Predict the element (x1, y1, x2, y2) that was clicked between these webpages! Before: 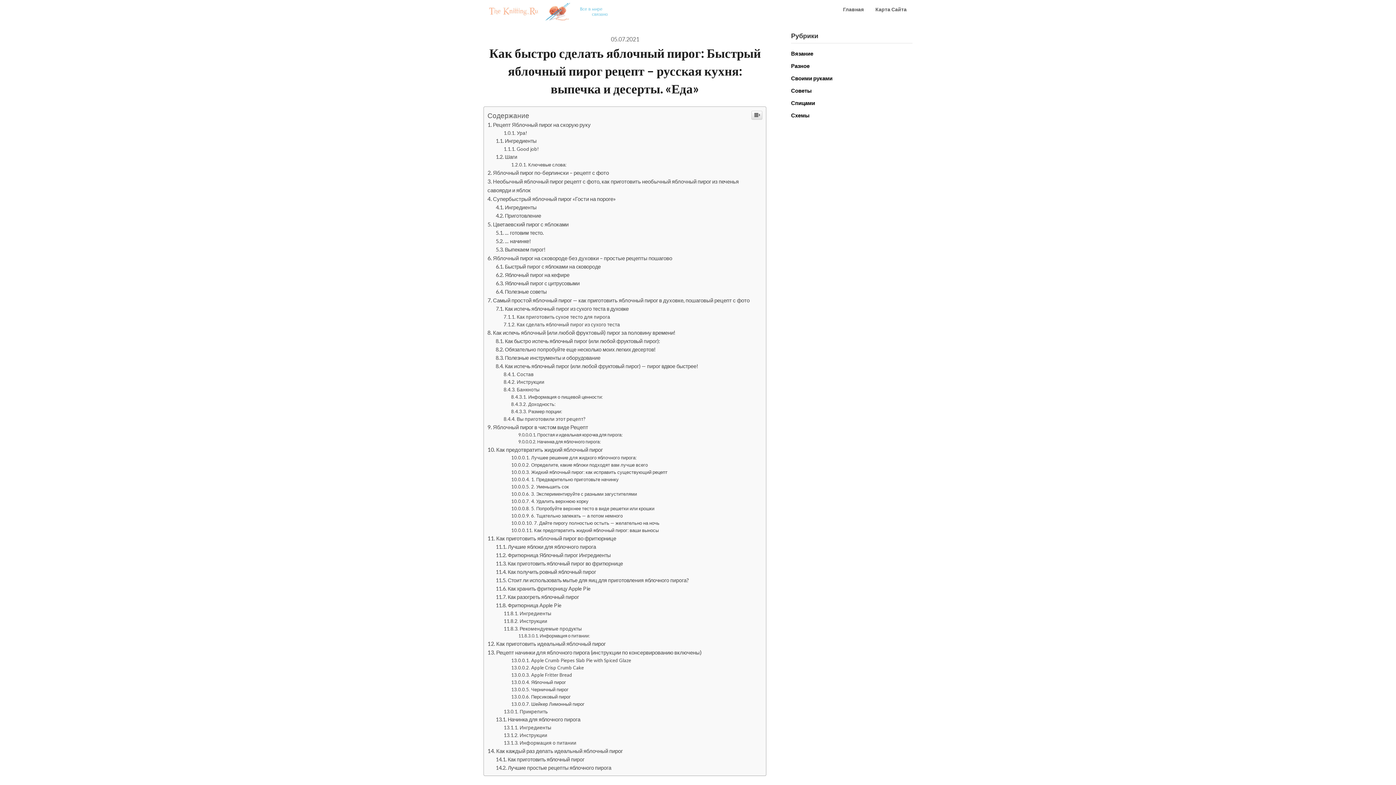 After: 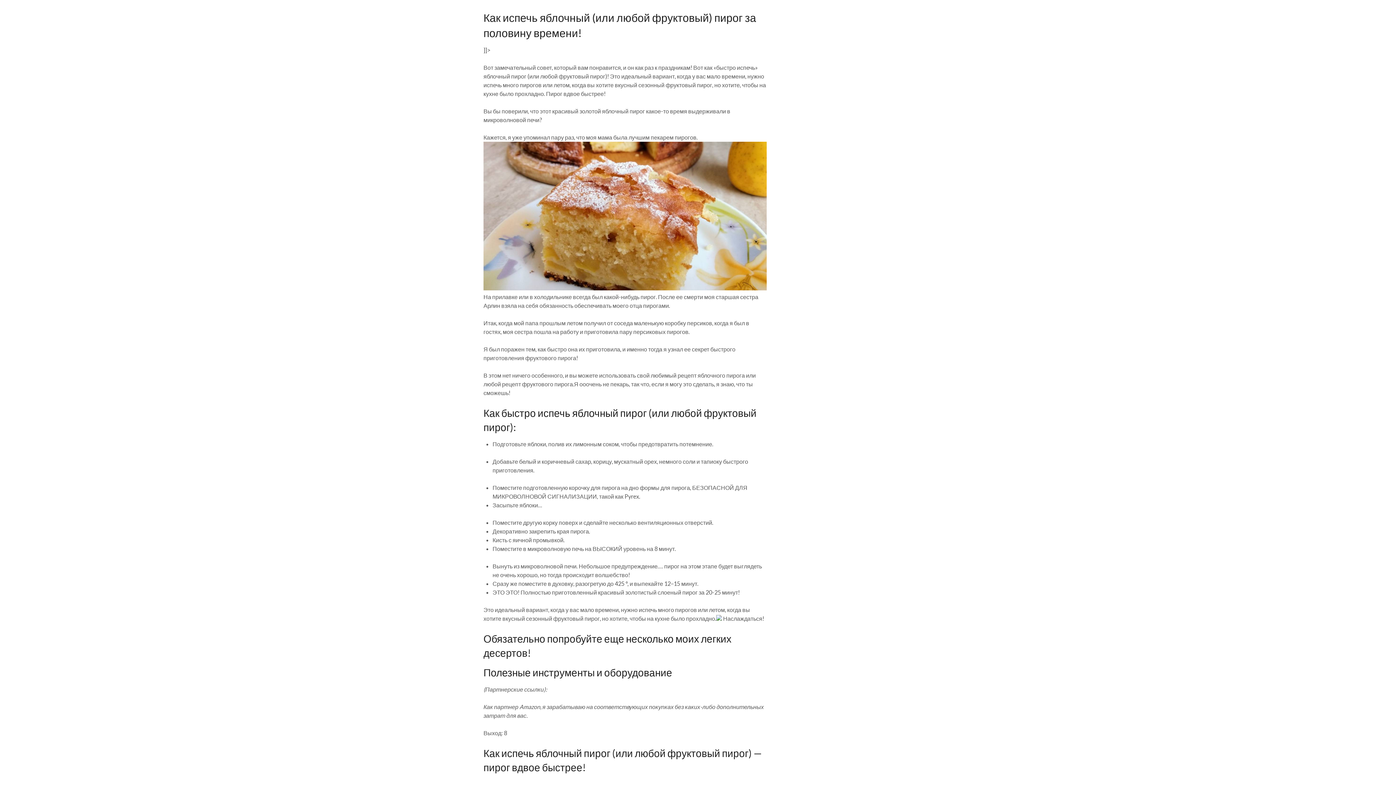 Action: label: Как испечь яблочный (или любой фруктовый) пирог за половину времени! bbox: (487, 329, 675, 336)